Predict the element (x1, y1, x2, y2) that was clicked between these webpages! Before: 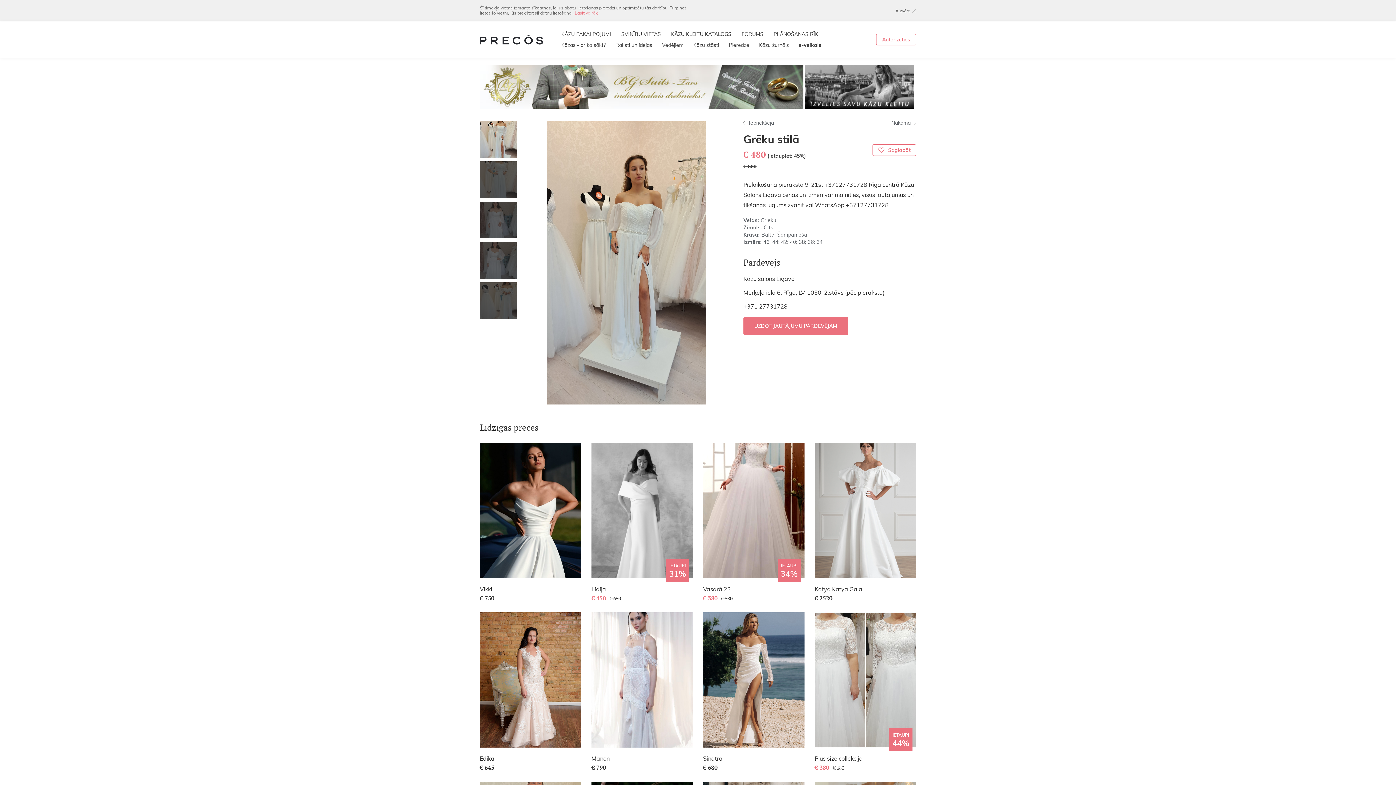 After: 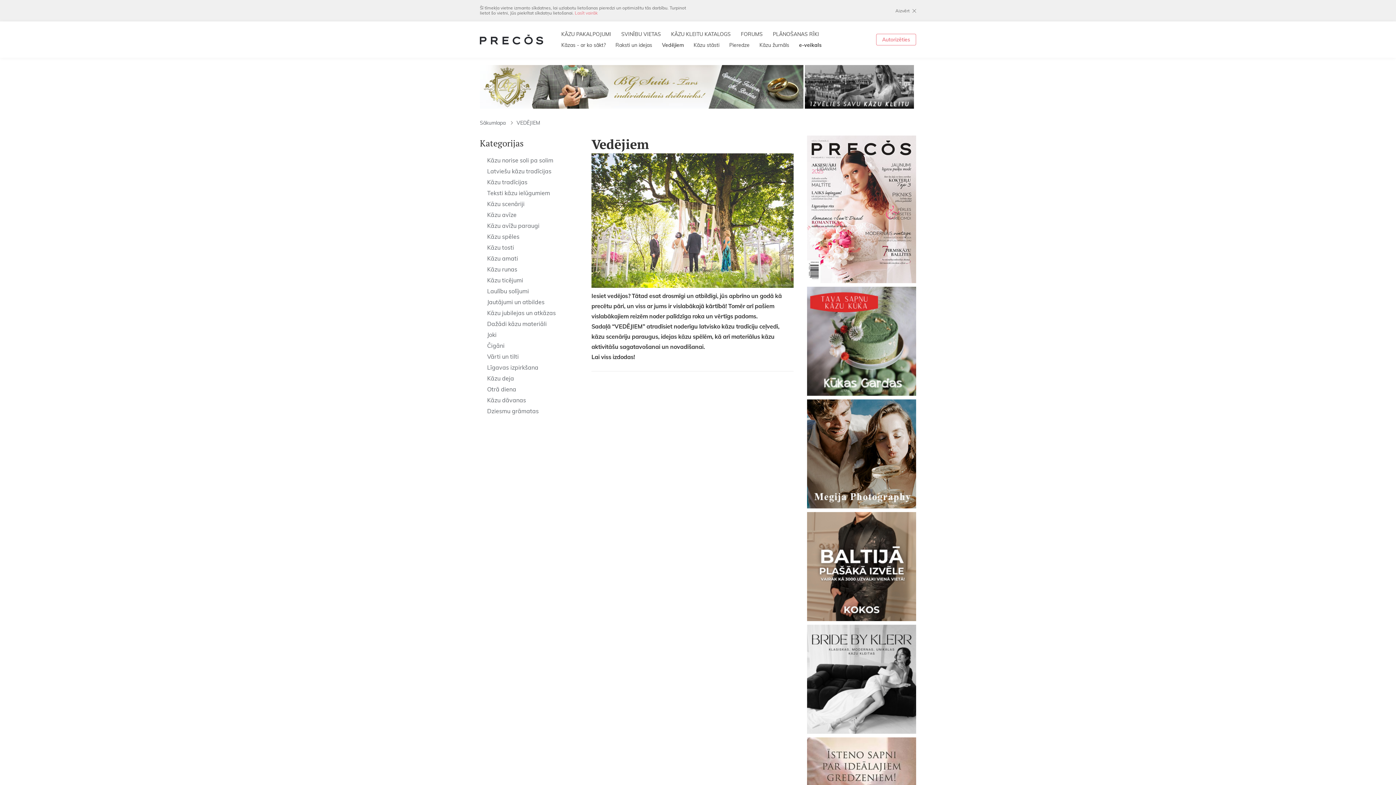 Action: bbox: (662, 41, 683, 48) label: Vedējiem